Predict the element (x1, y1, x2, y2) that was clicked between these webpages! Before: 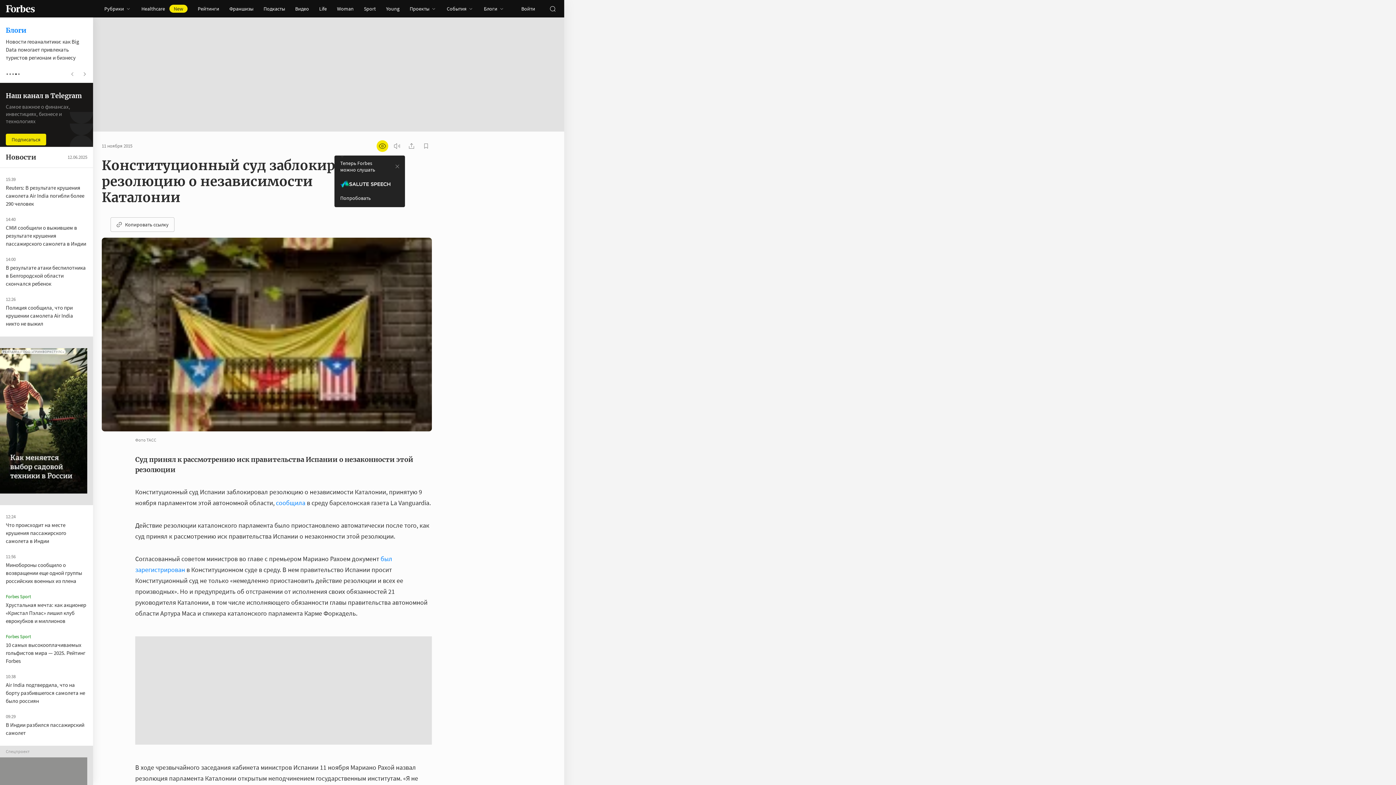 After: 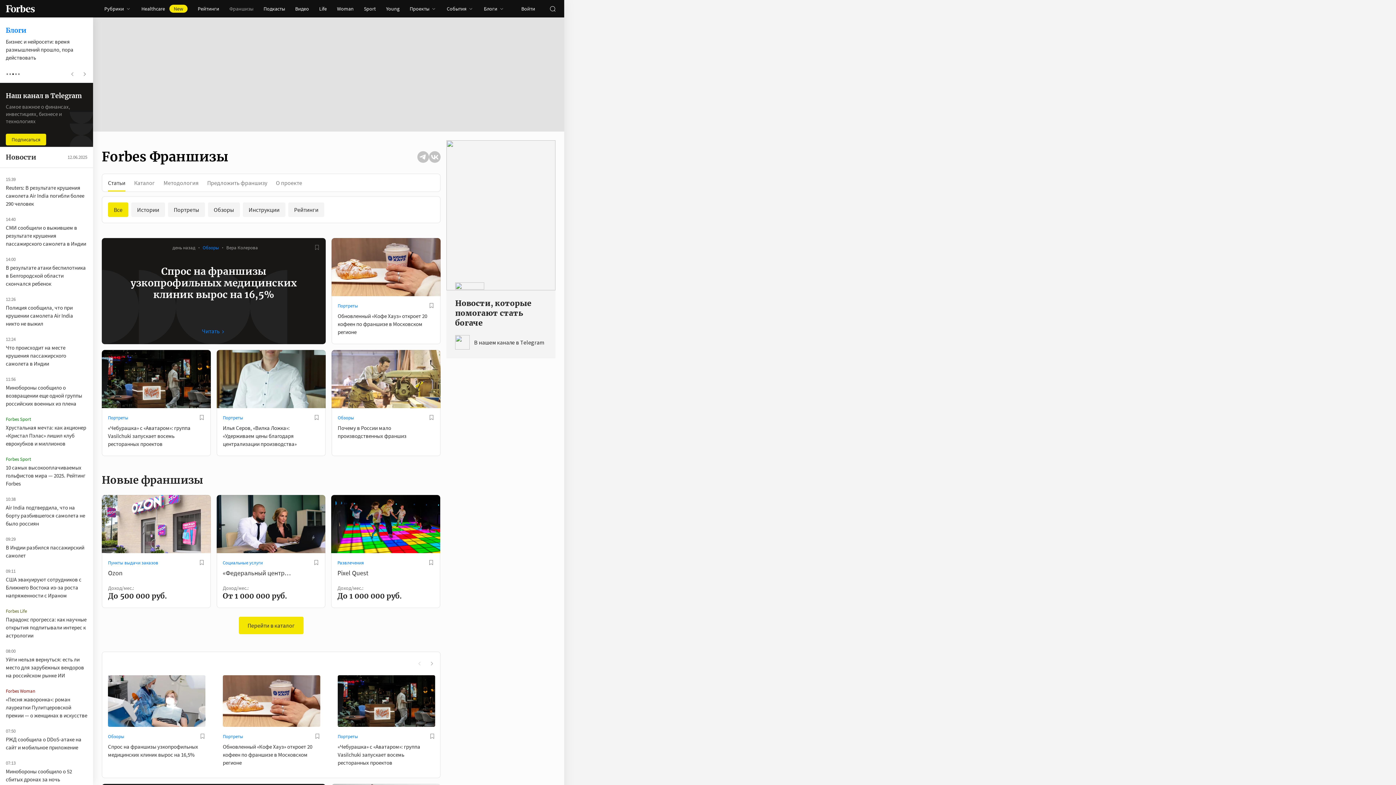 Action: bbox: (224, 0, 258, 17) label: Франшизы